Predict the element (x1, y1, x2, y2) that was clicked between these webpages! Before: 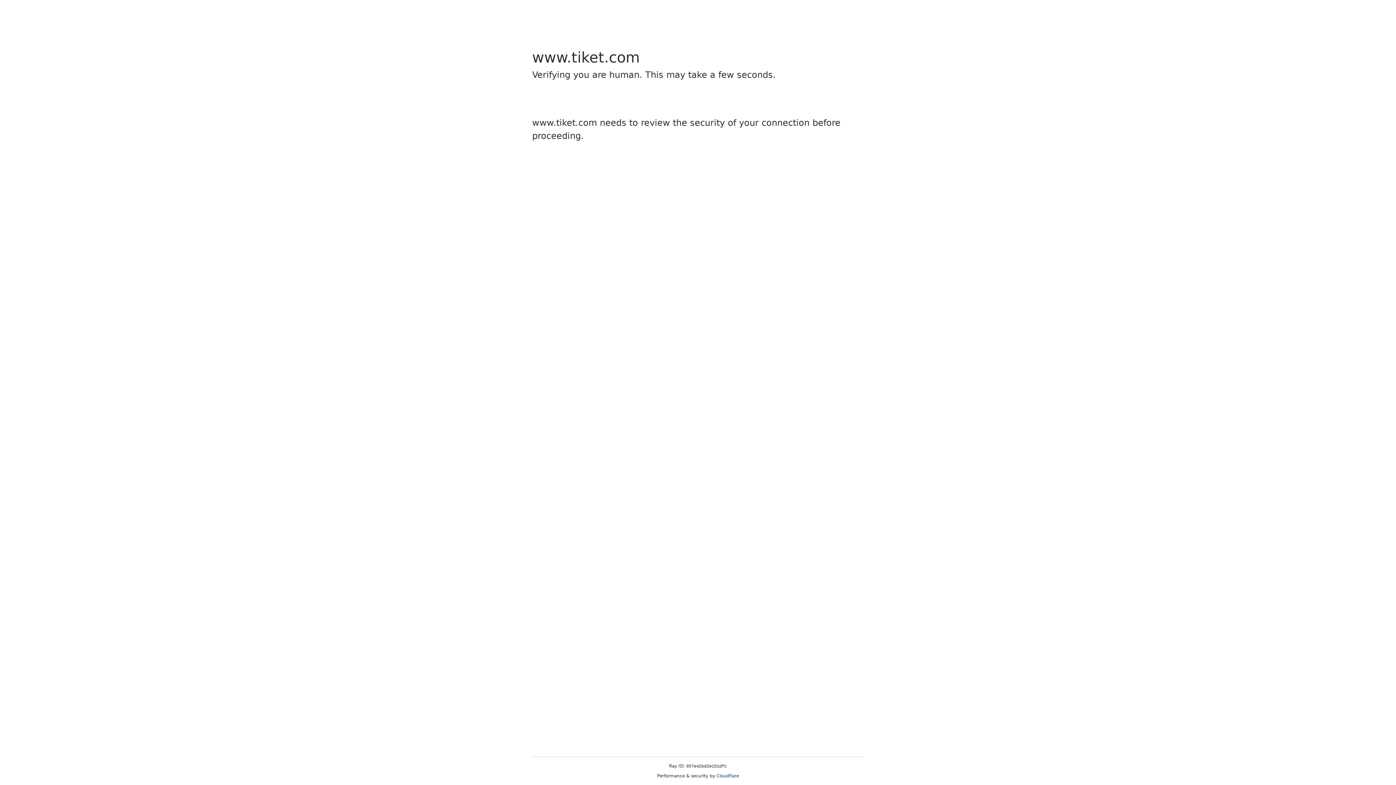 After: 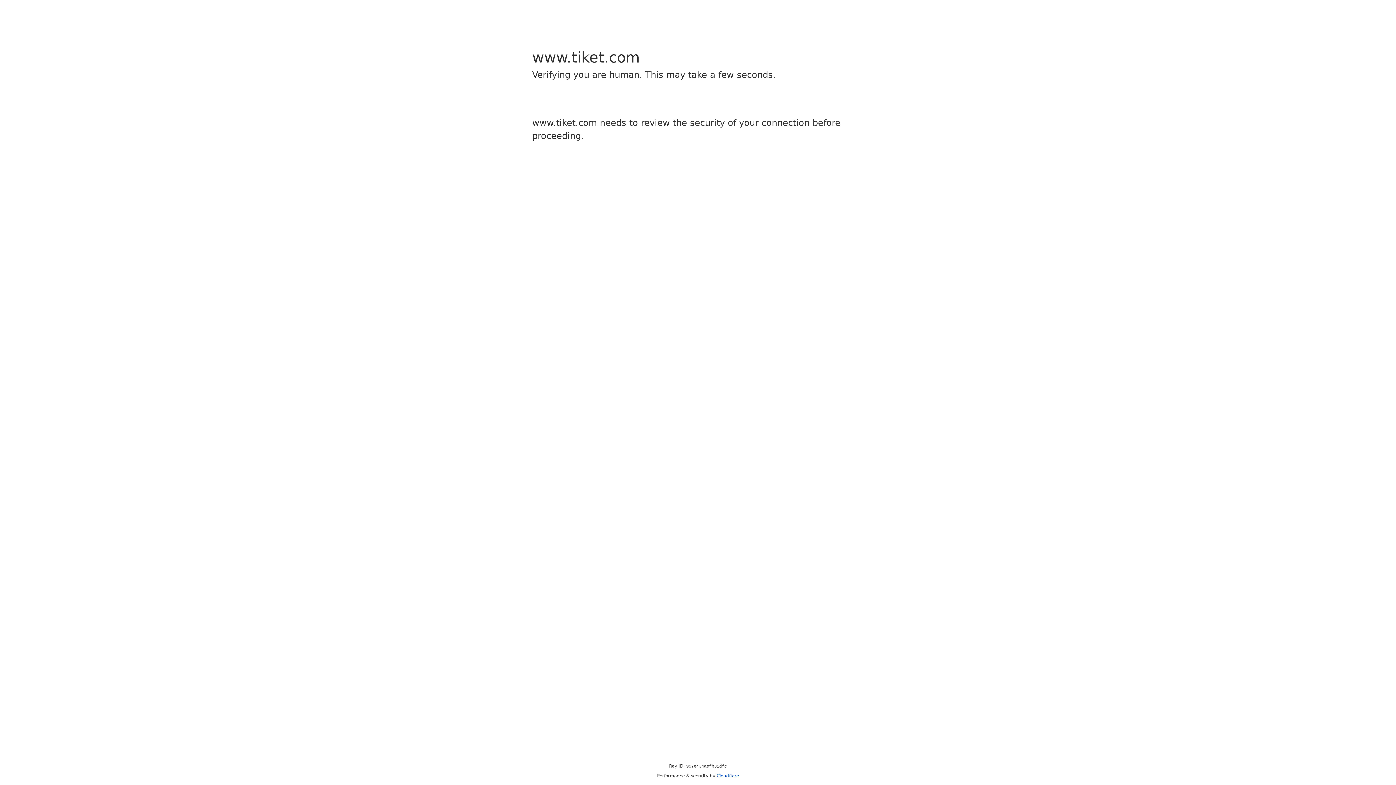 Action: label: Cloudflare bbox: (716, 773, 739, 778)